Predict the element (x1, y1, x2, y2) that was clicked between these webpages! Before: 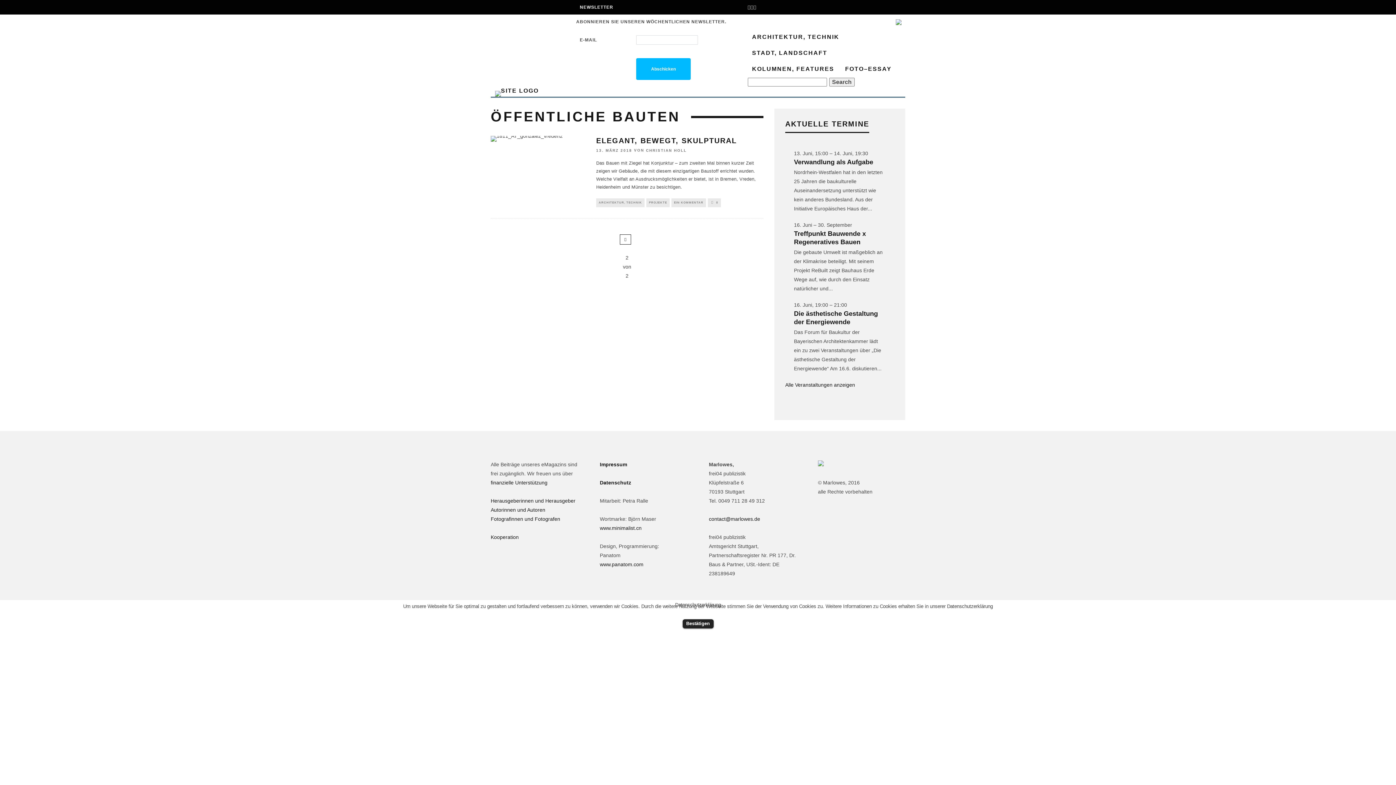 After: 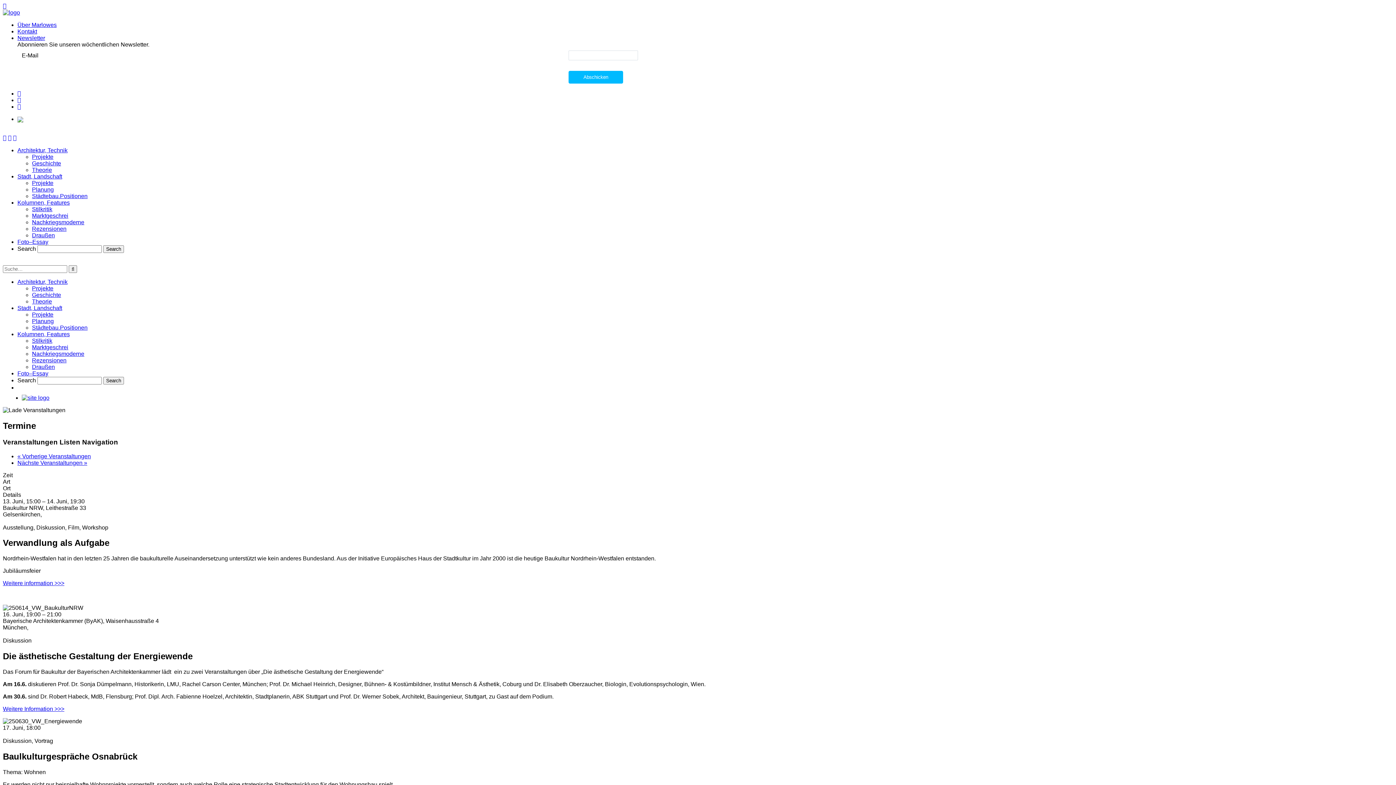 Action: label: Alle Veranstaltungen anzeigen bbox: (785, 382, 855, 388)